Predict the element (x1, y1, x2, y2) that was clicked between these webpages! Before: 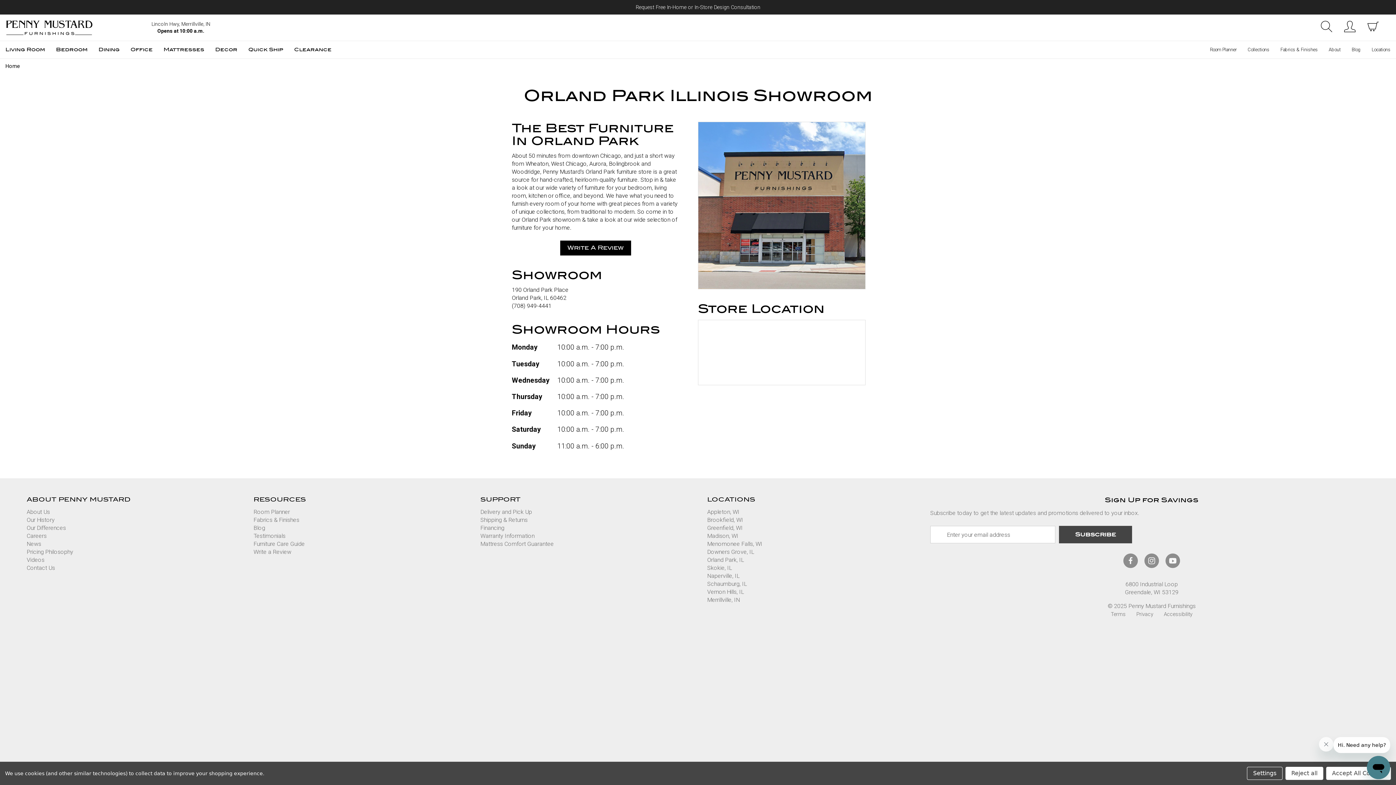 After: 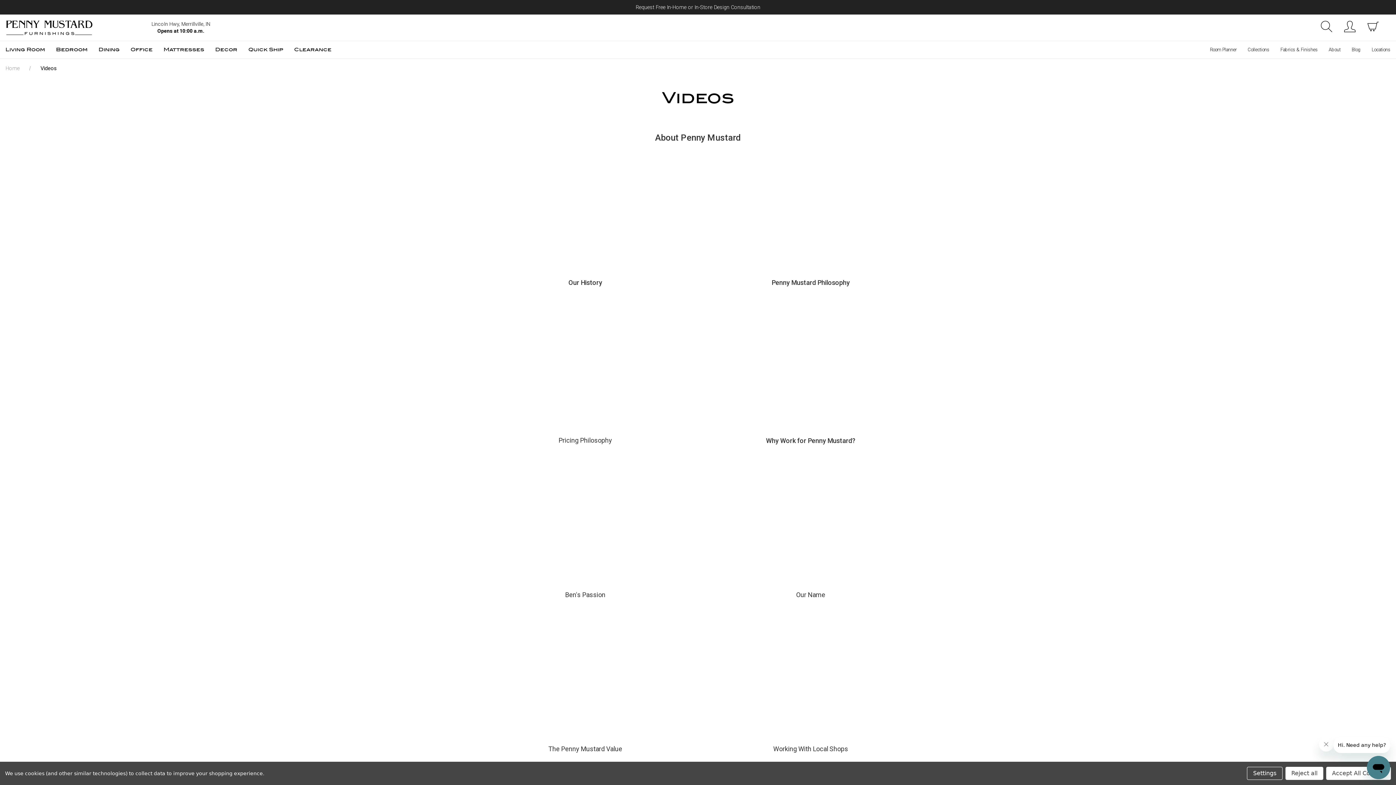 Action: bbox: (26, 556, 44, 563) label: Videos